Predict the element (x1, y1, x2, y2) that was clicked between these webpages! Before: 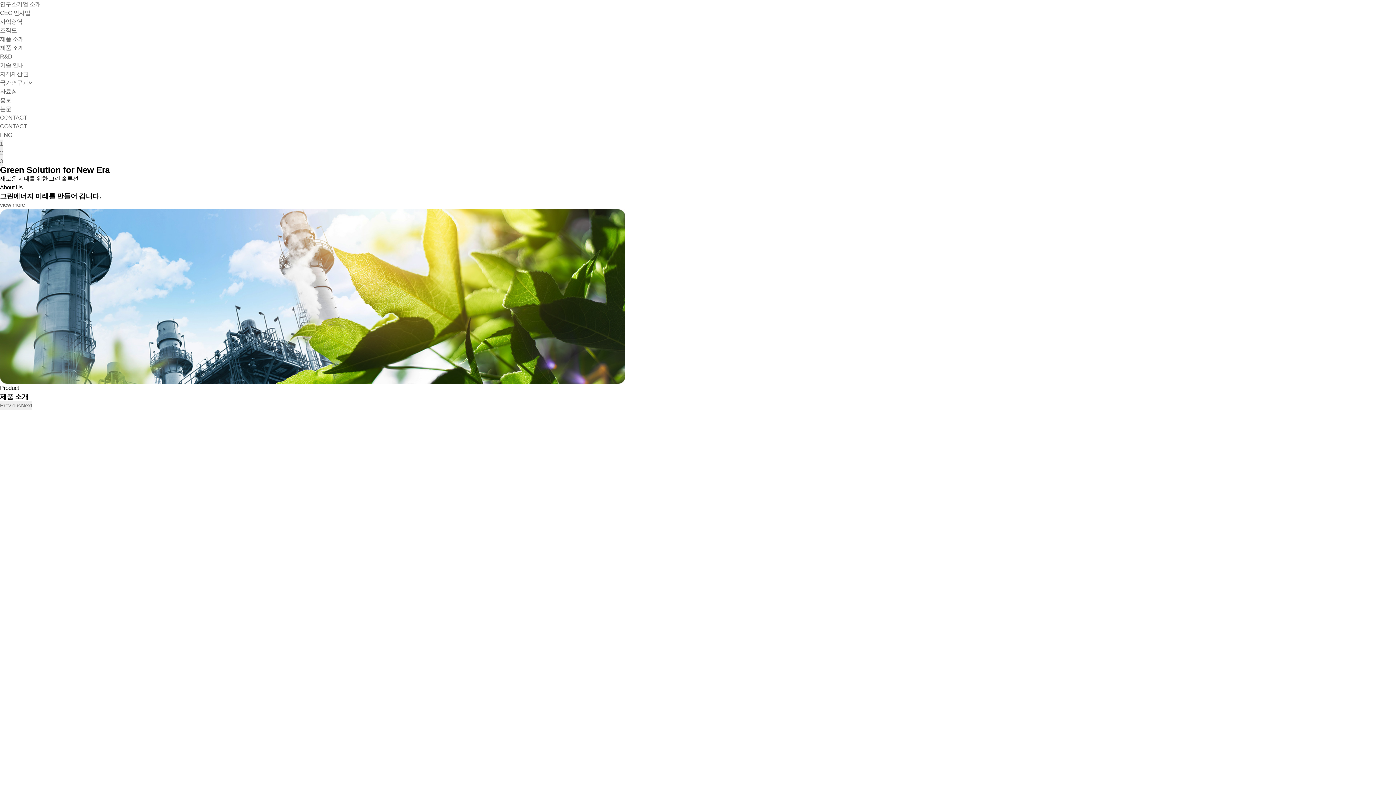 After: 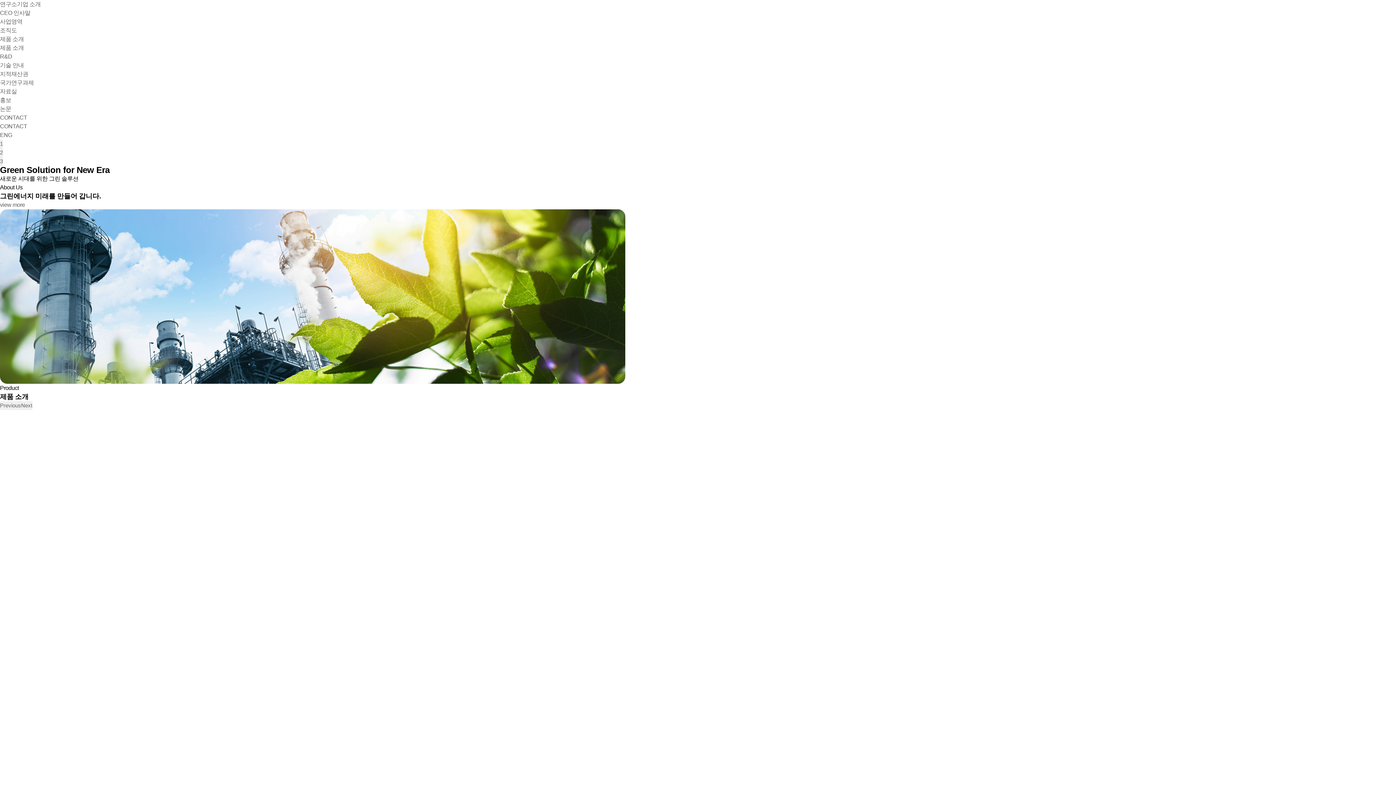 Action: bbox: (21, 401, 32, 410) label: Next